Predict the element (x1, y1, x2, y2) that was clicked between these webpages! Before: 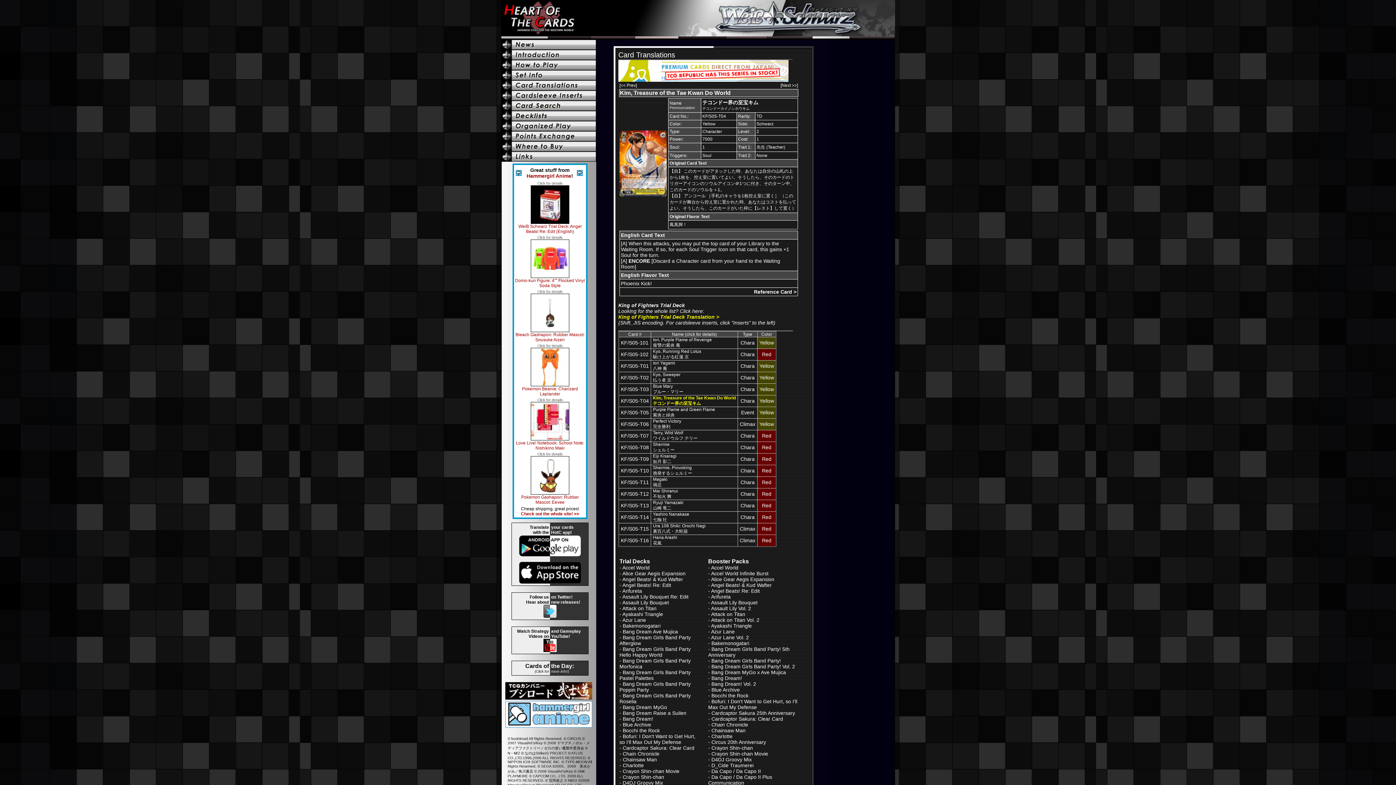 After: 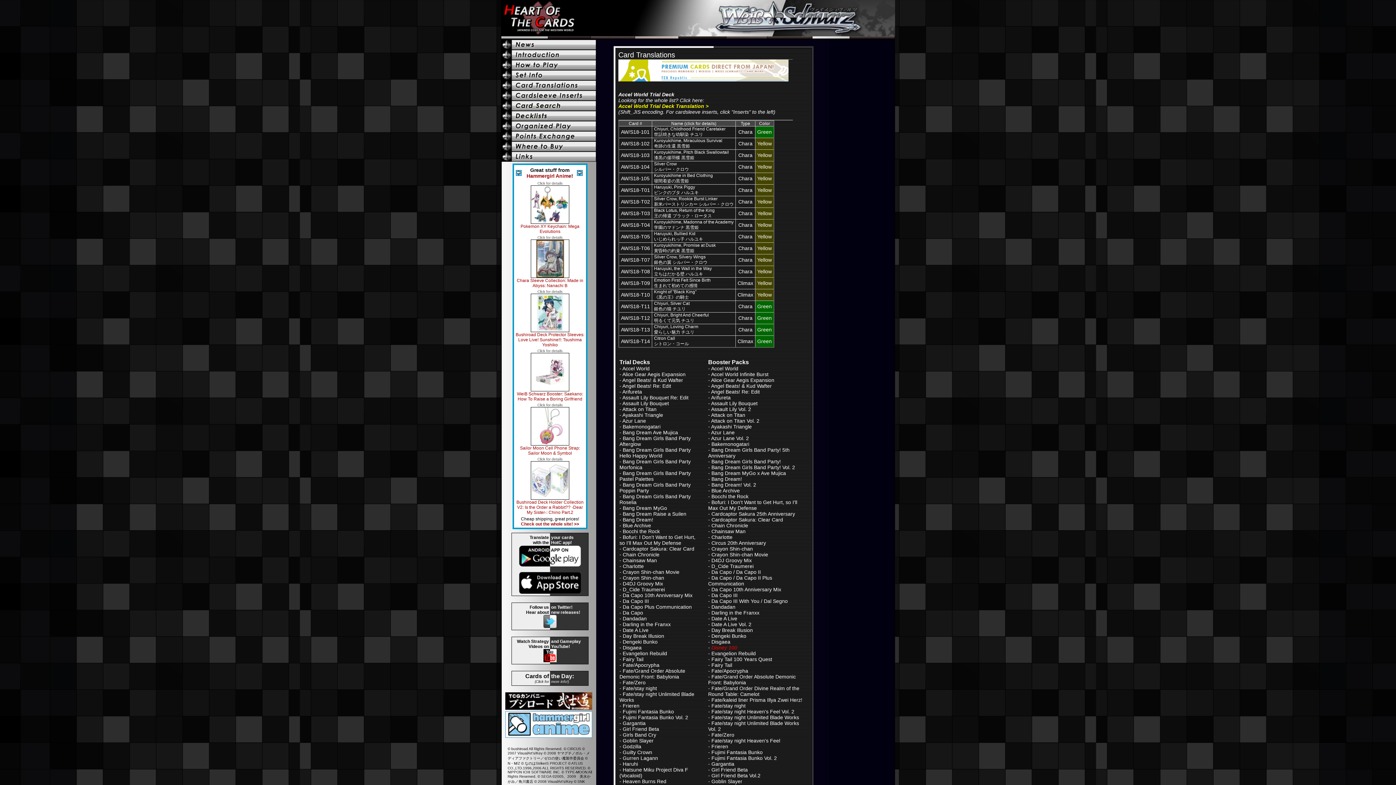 Action: label: Accel World bbox: (622, 565, 649, 570)